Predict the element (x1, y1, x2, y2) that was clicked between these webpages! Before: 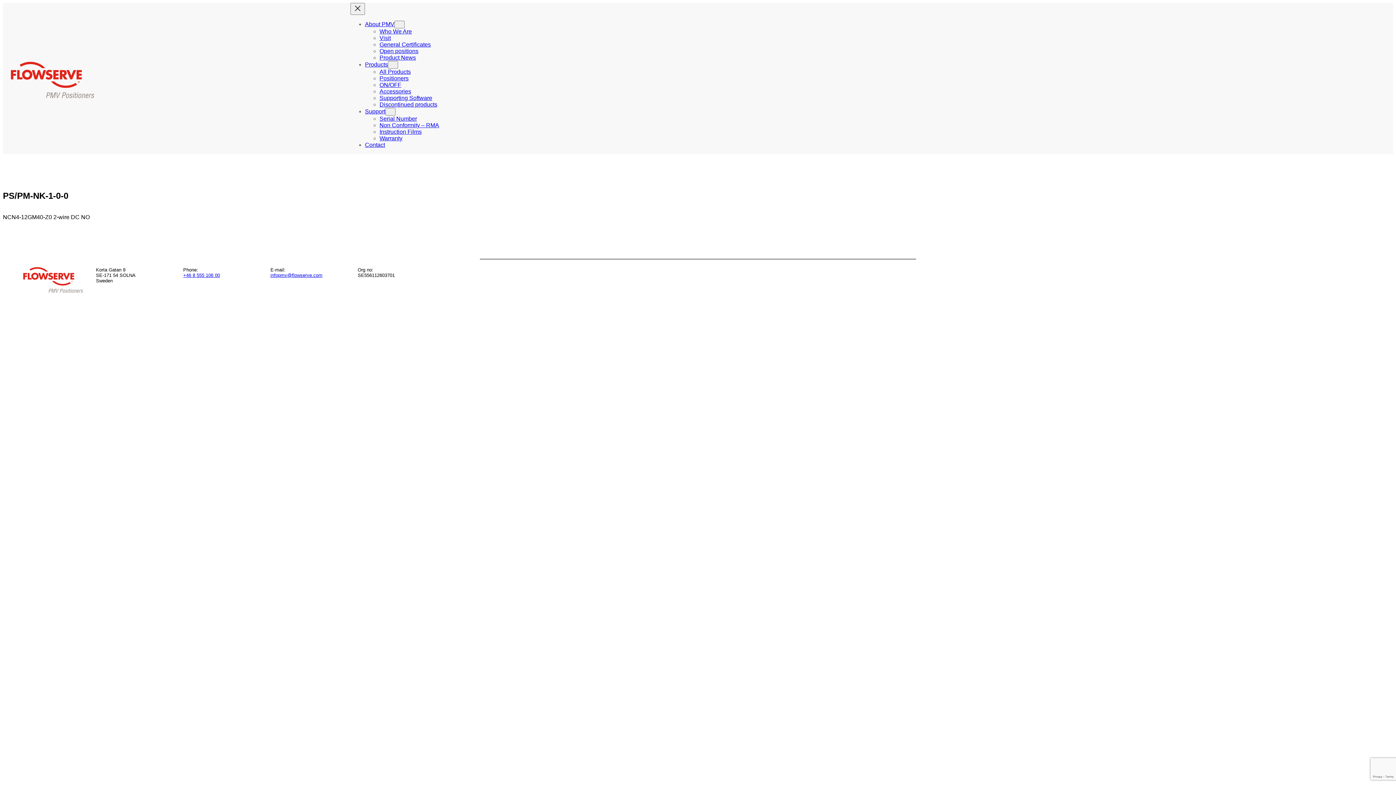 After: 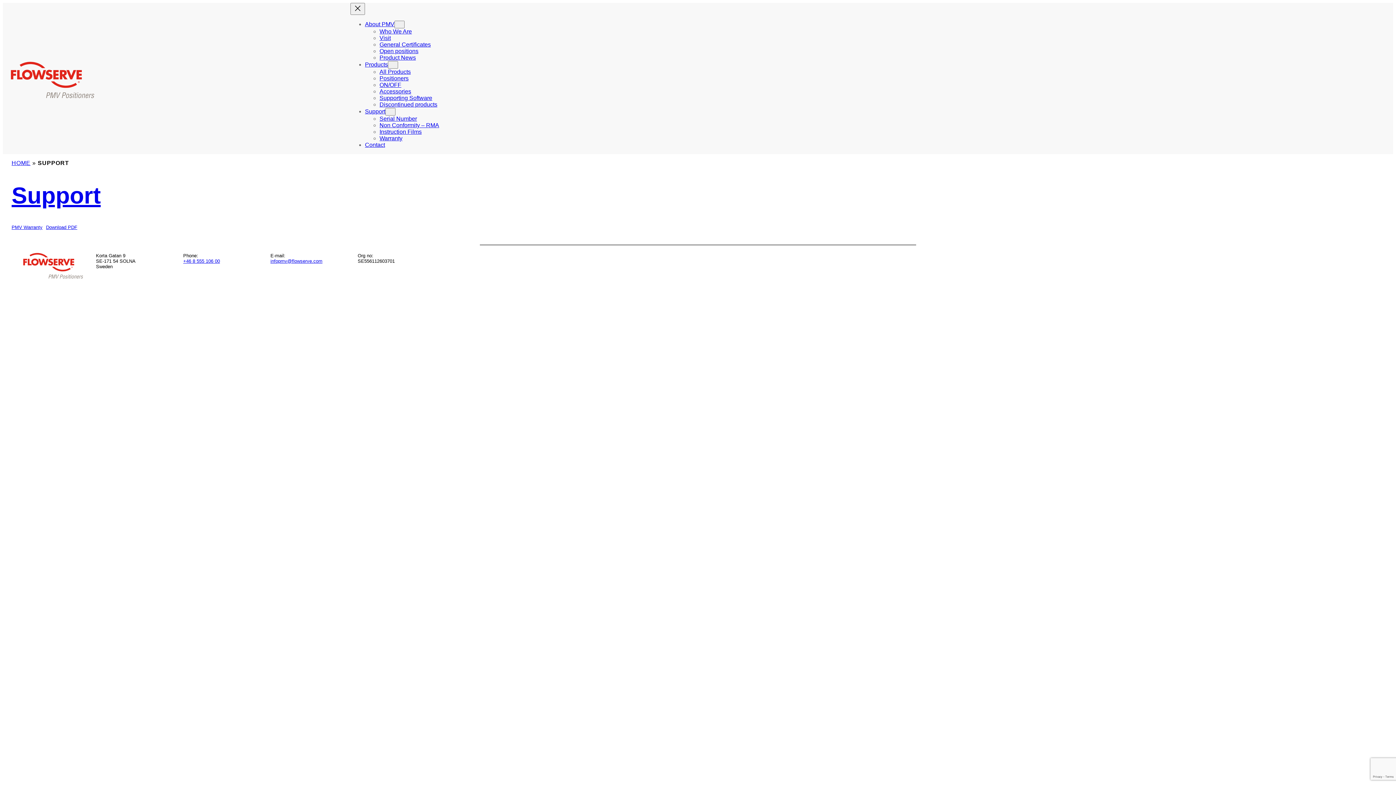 Action: label: Support bbox: (365, 108, 385, 114)